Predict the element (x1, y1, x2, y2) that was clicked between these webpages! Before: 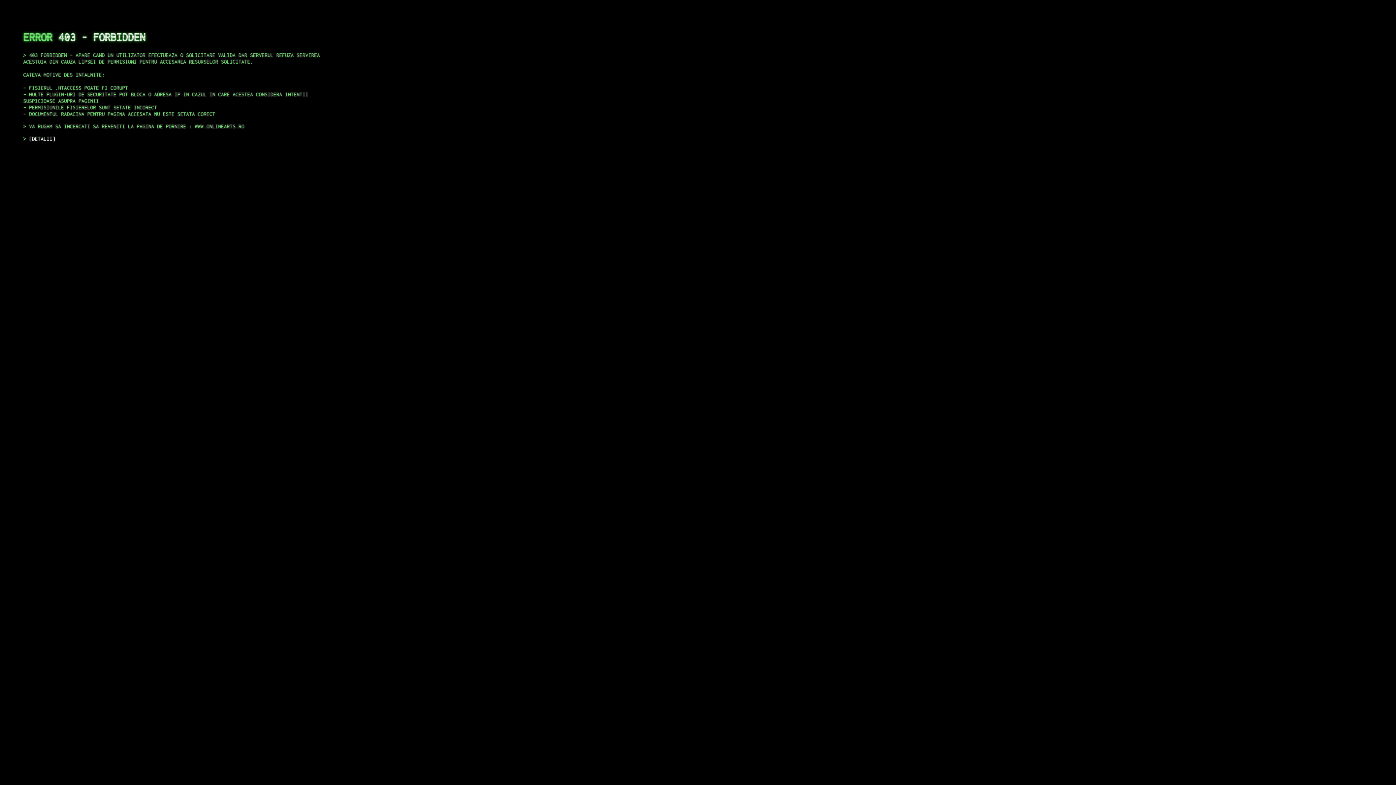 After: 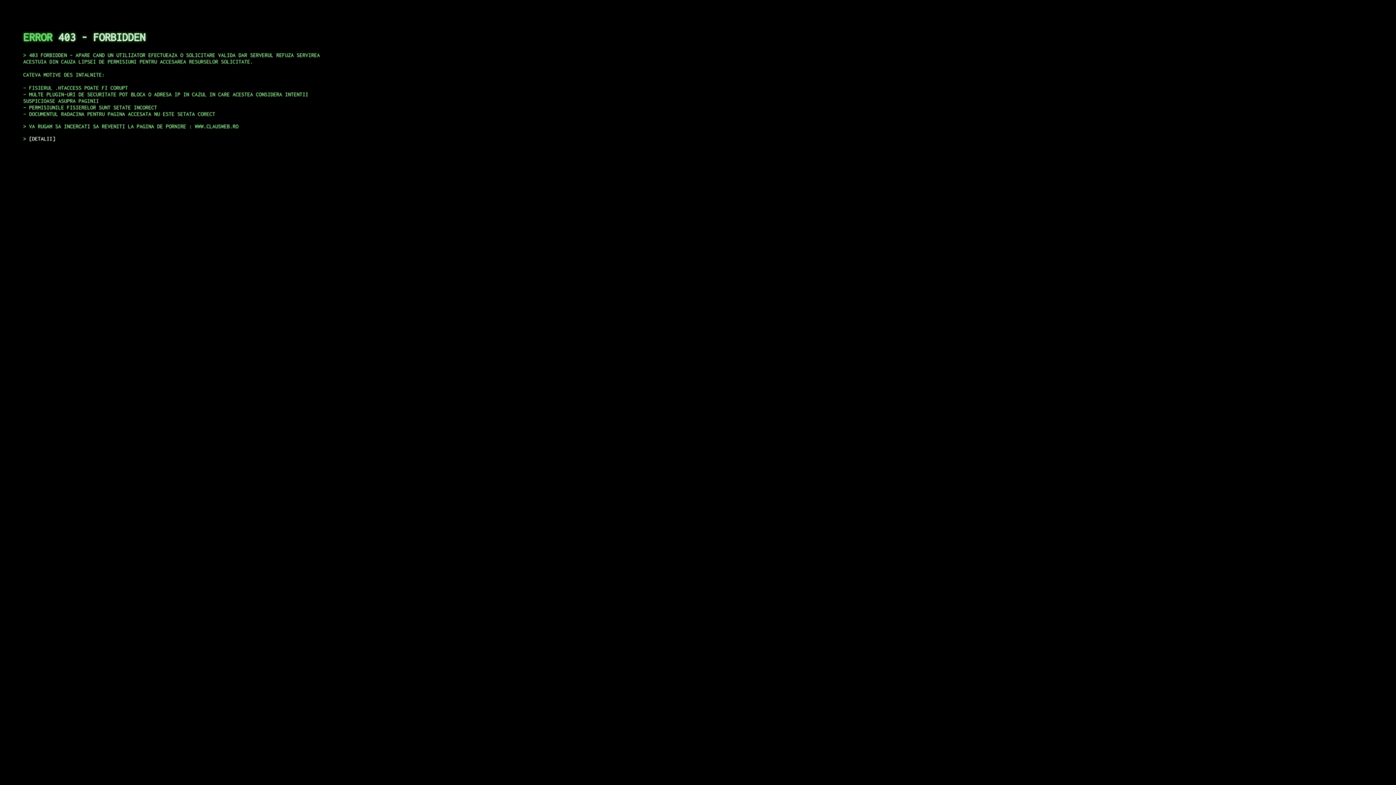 Action: bbox: (29, 135, 55, 141) label: DETALII